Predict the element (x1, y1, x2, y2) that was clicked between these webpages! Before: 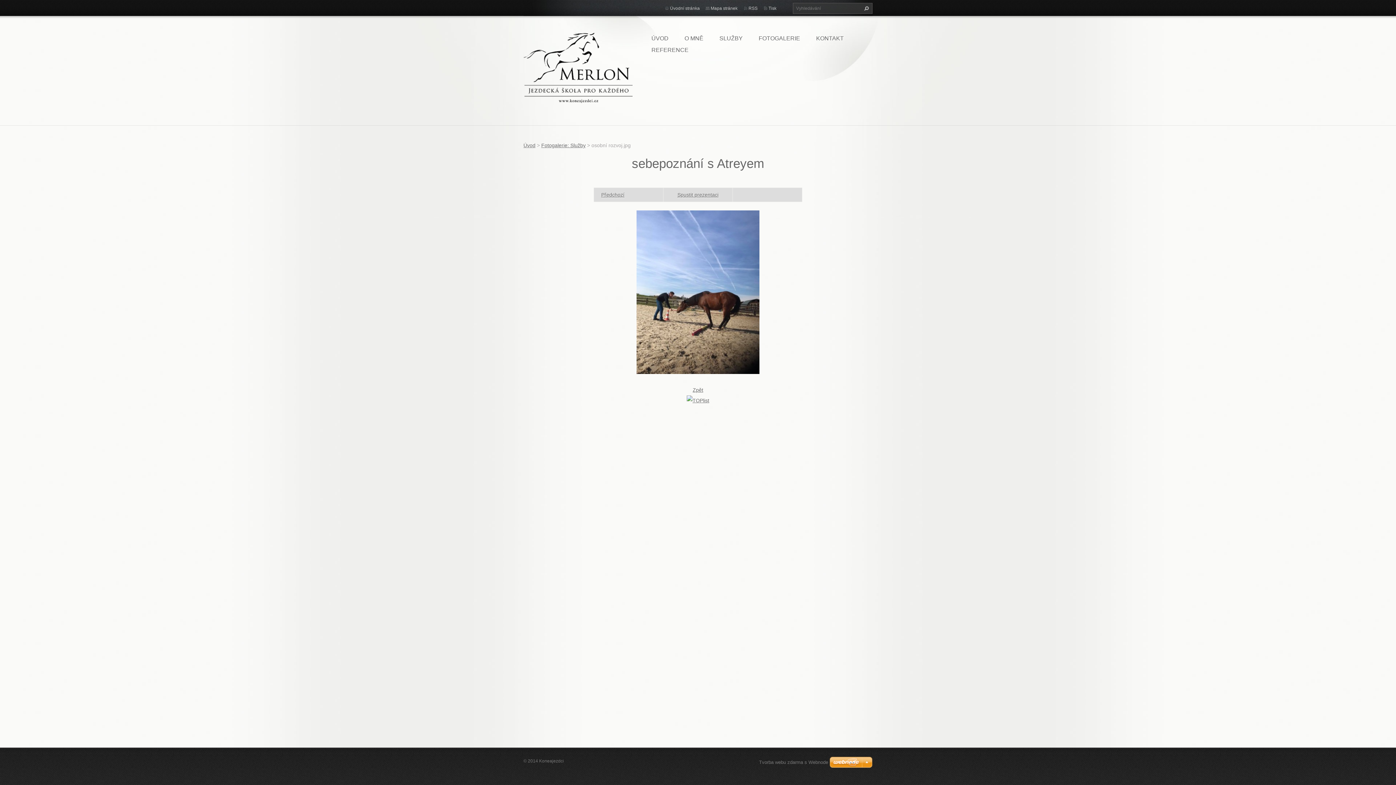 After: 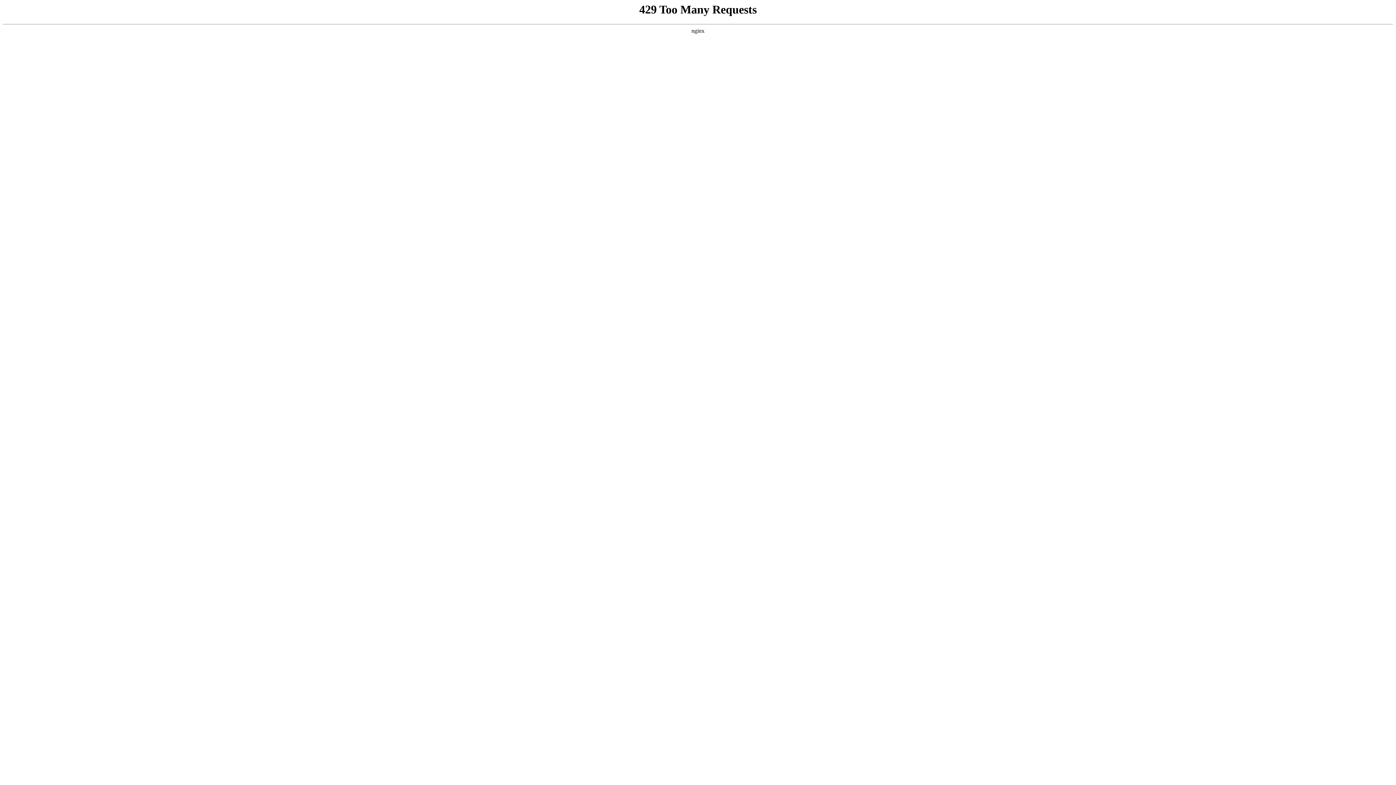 Action: label: Tvorba webu zdarma s Webnode bbox: (759, 760, 828, 765)